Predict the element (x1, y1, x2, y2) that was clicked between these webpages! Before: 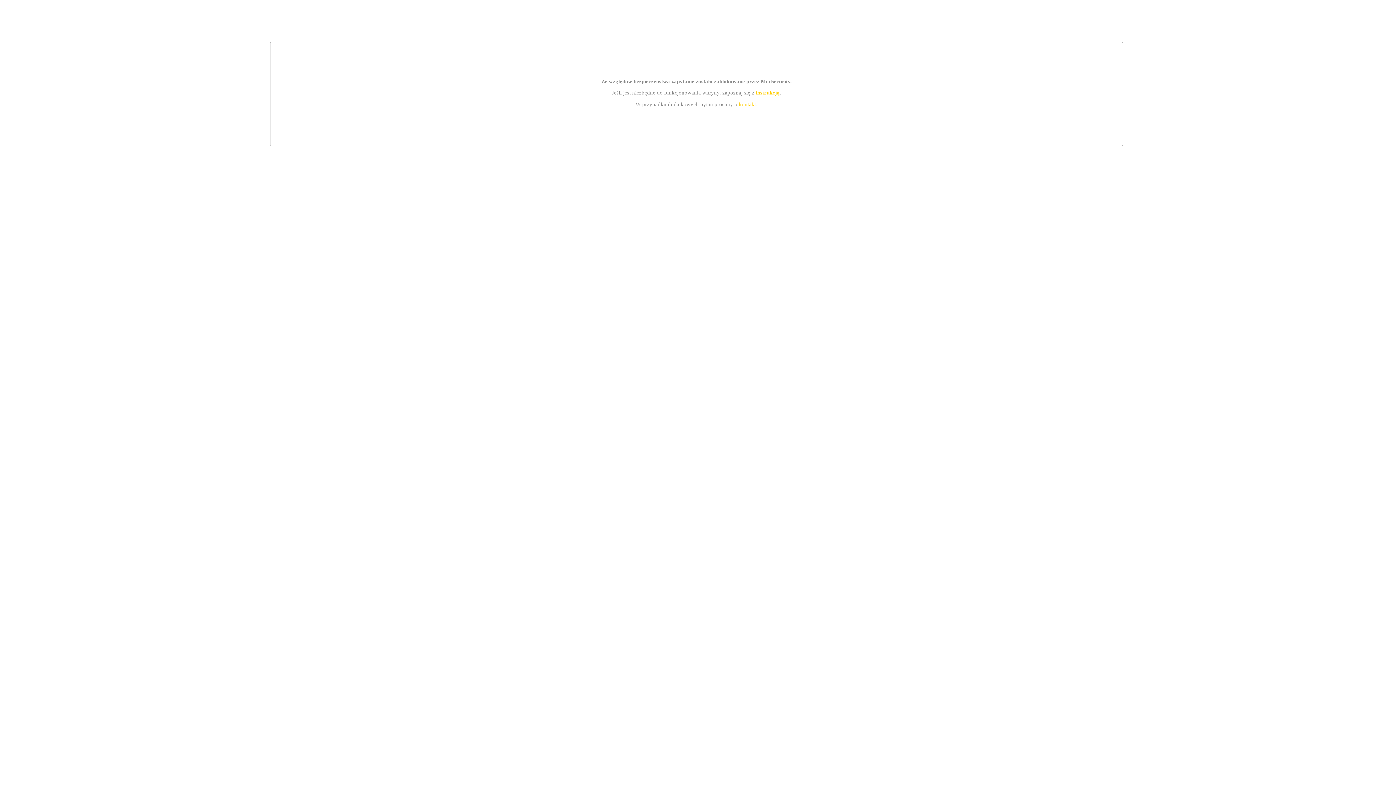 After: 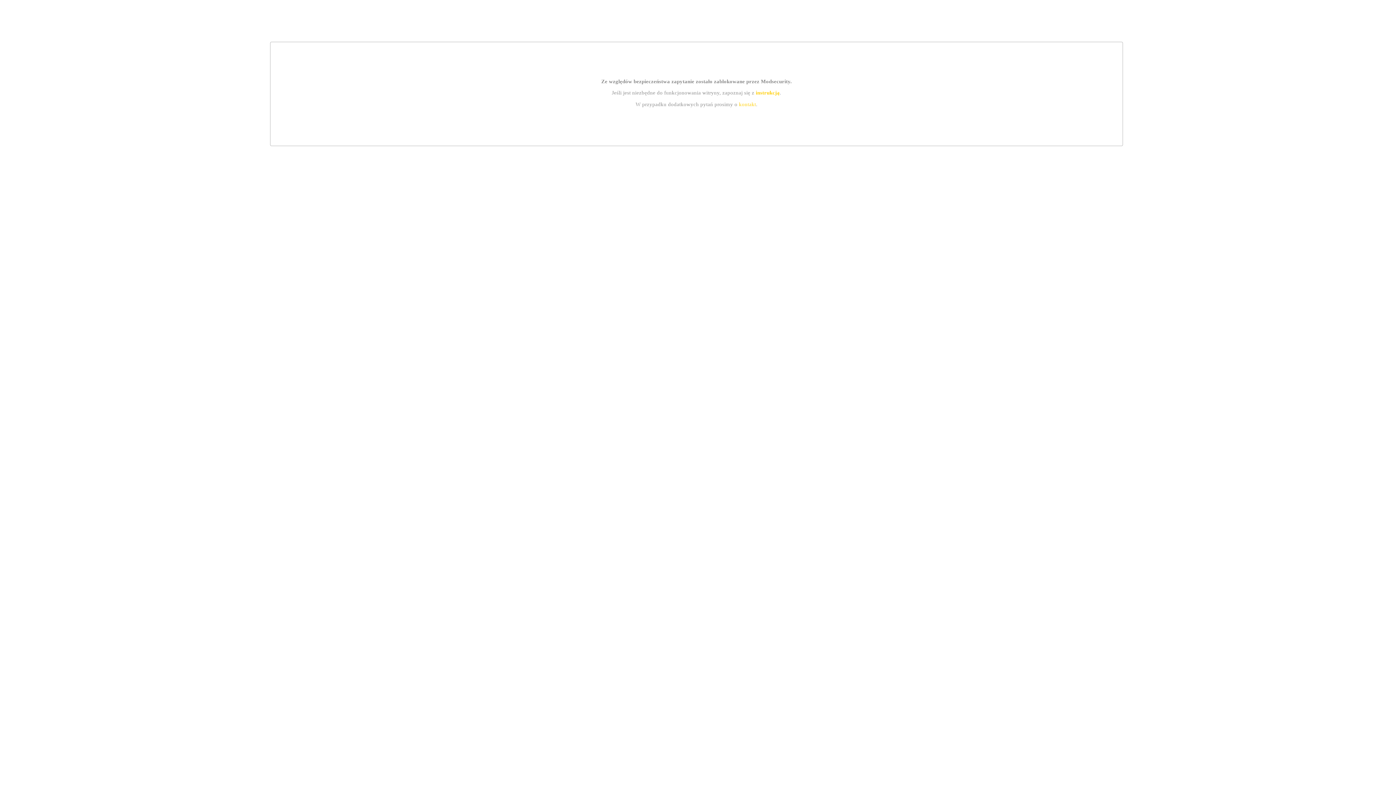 Action: bbox: (755, 89, 779, 95) label: instrukcją